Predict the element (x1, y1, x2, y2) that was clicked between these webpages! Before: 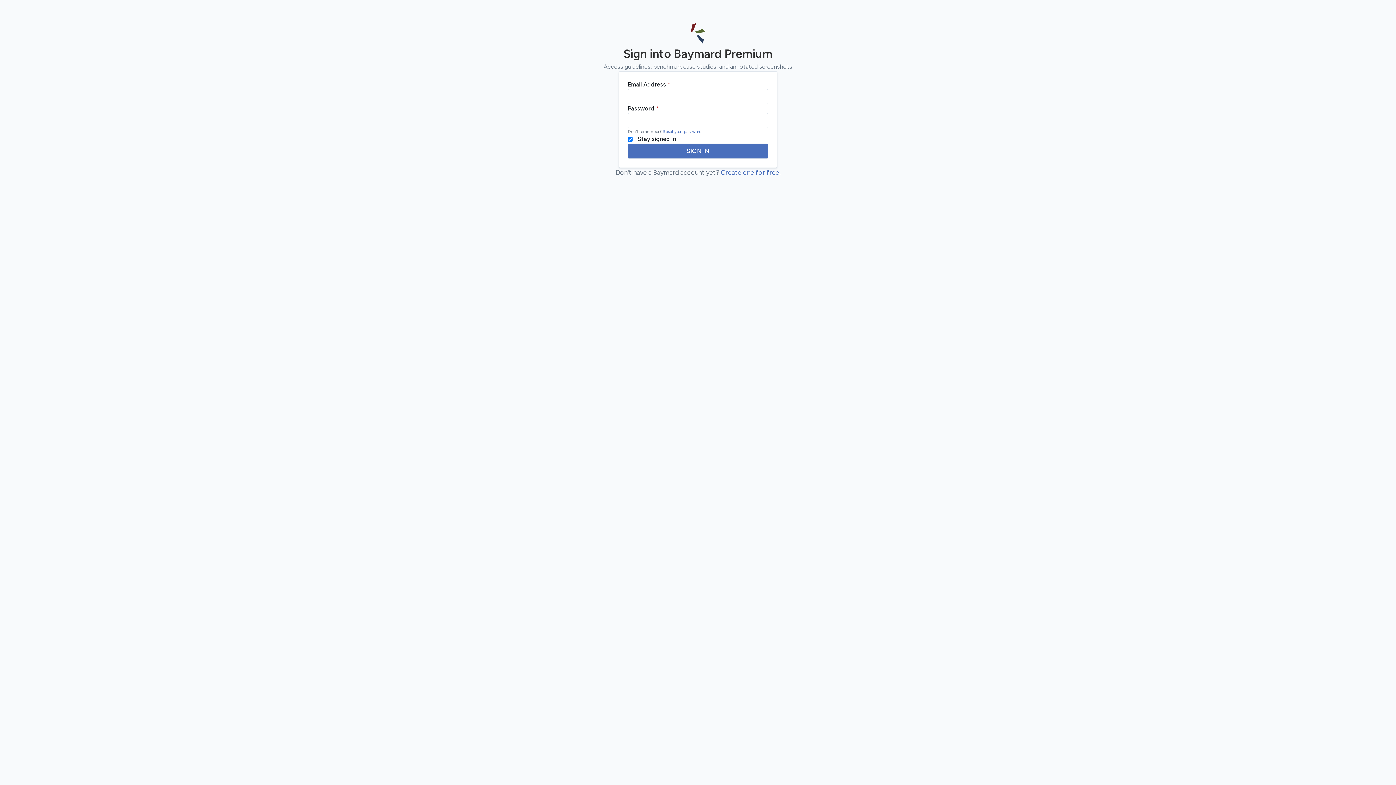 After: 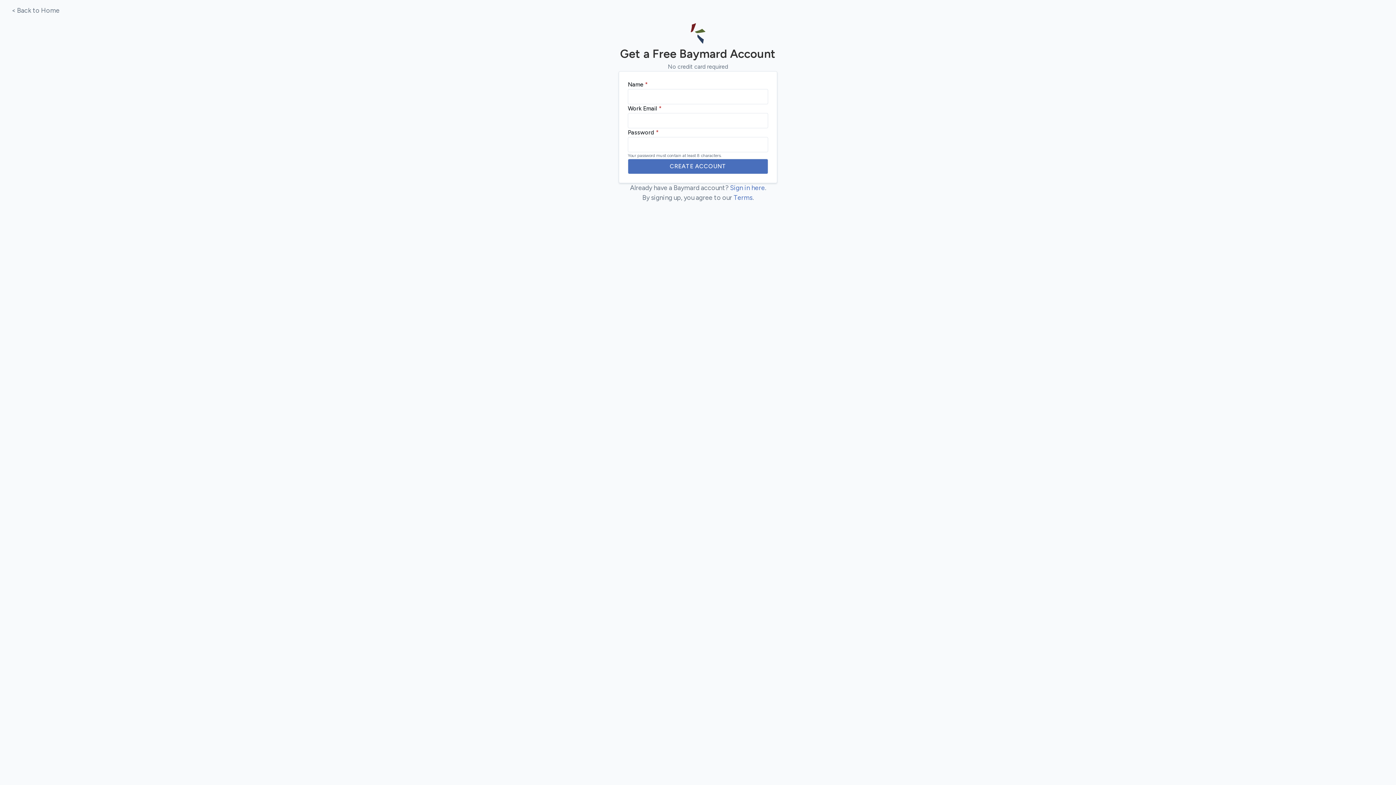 Action: label: Create one for free bbox: (720, 168, 779, 176)